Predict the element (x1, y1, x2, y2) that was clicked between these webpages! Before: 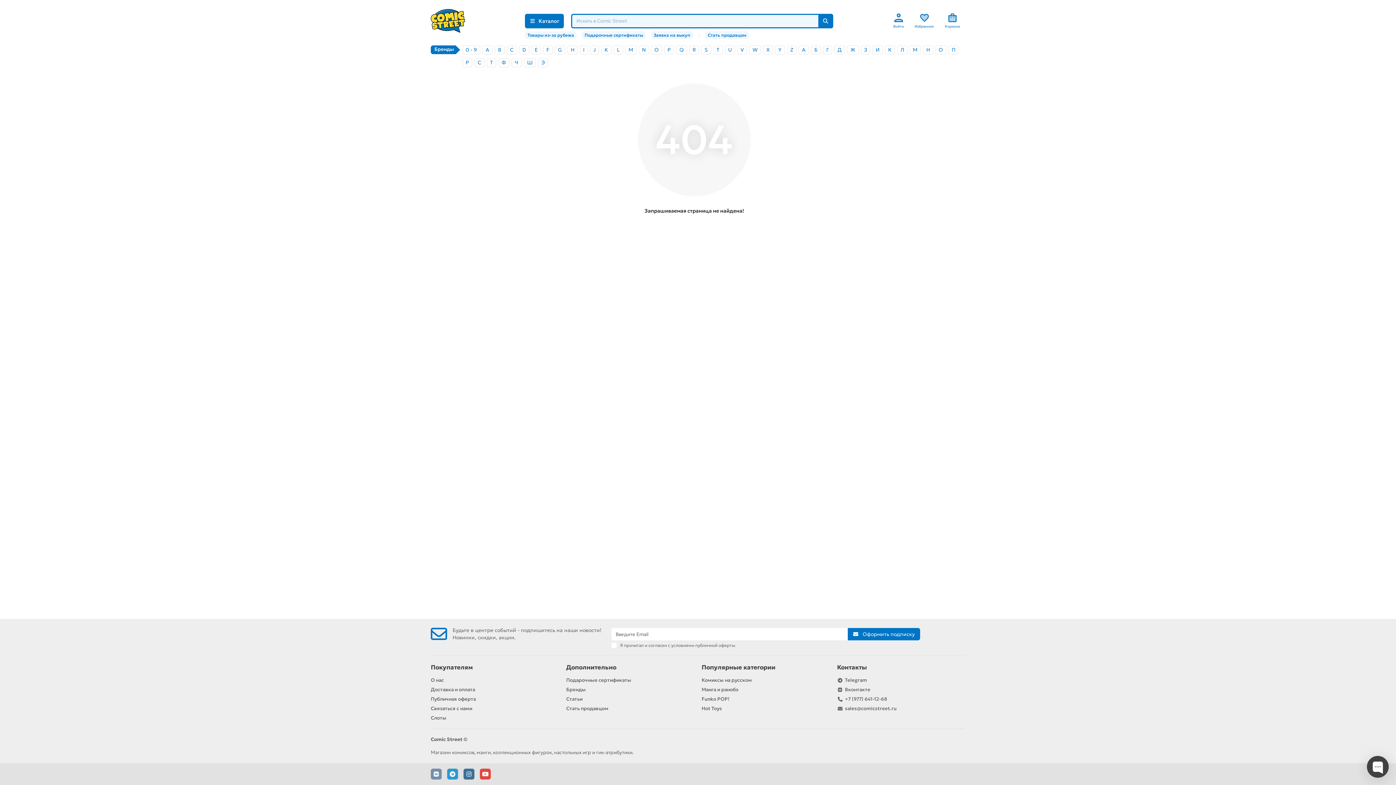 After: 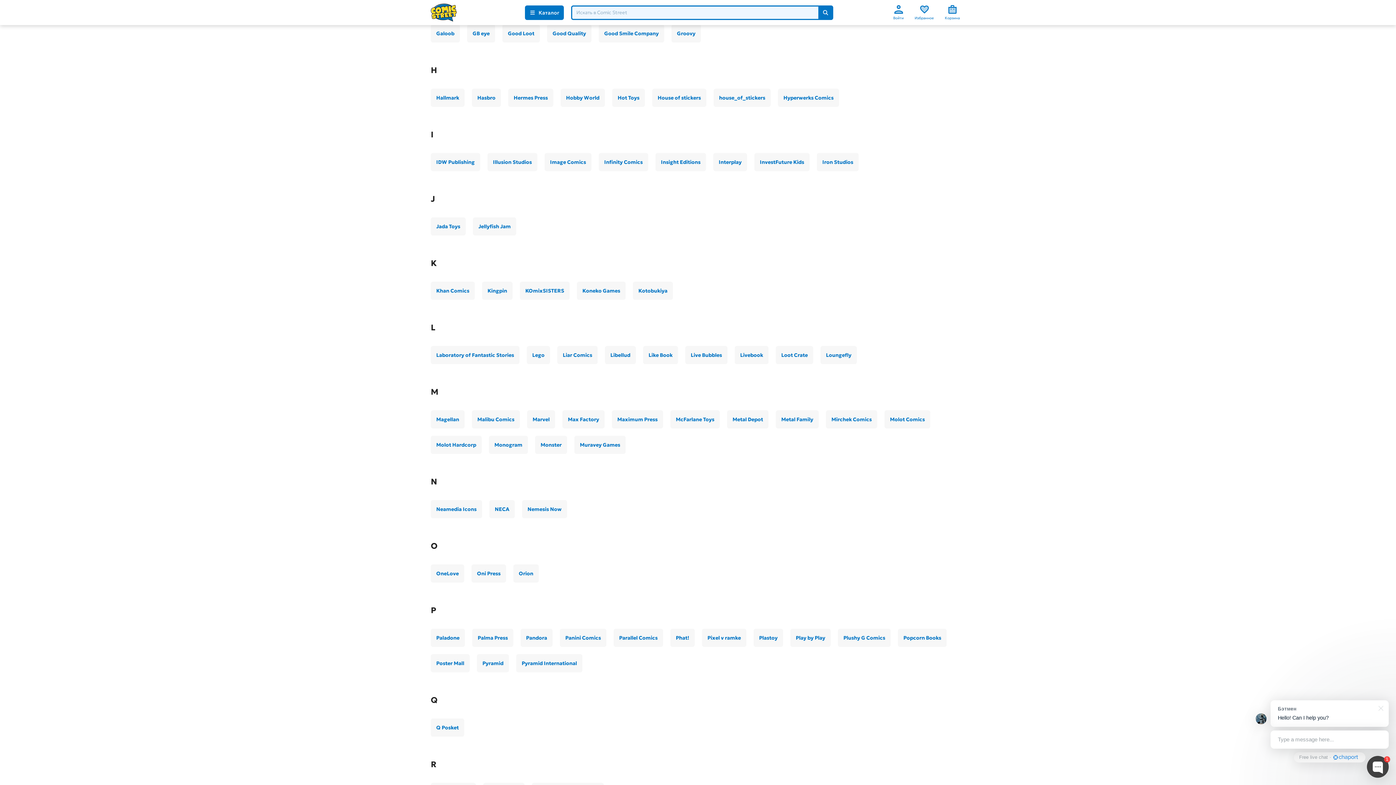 Action: label: G bbox: (554, 45, 565, 54)